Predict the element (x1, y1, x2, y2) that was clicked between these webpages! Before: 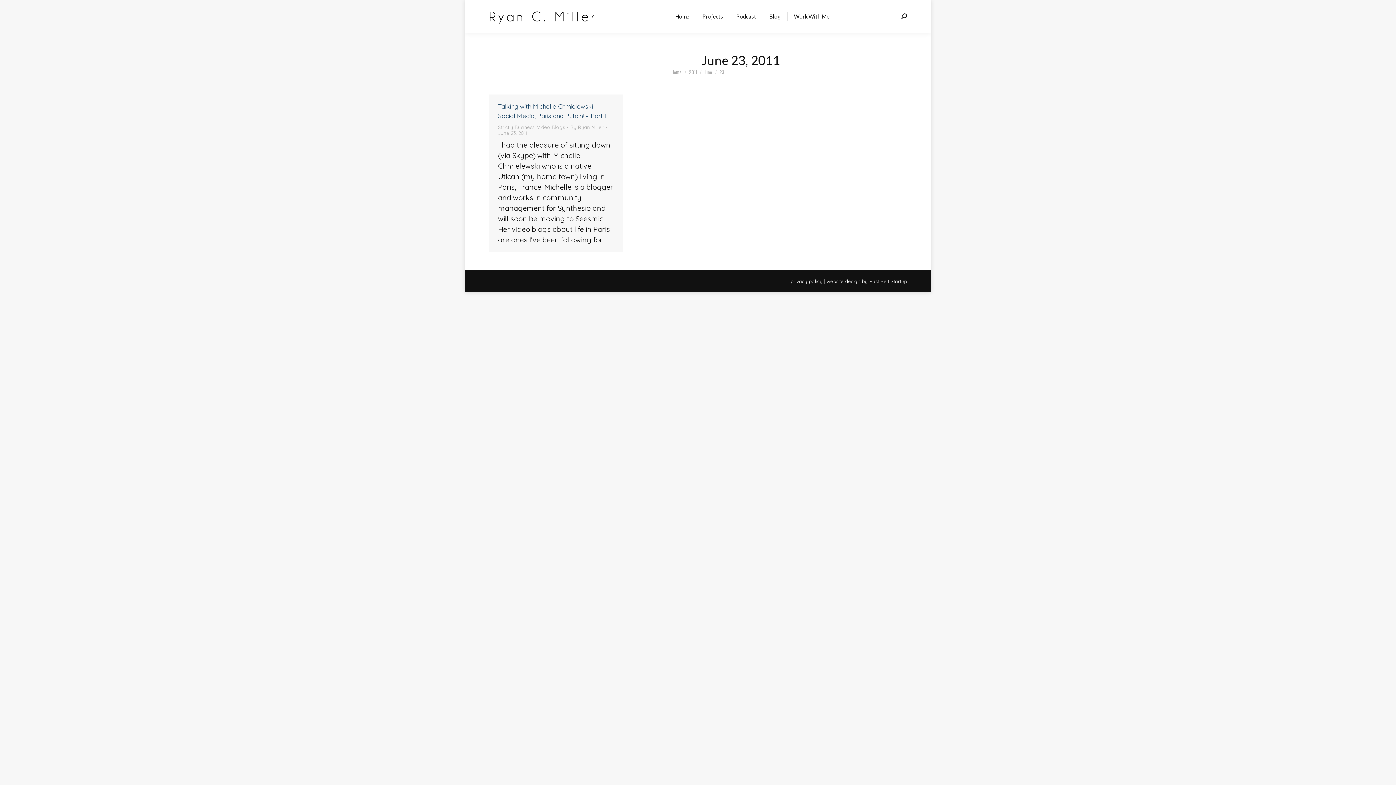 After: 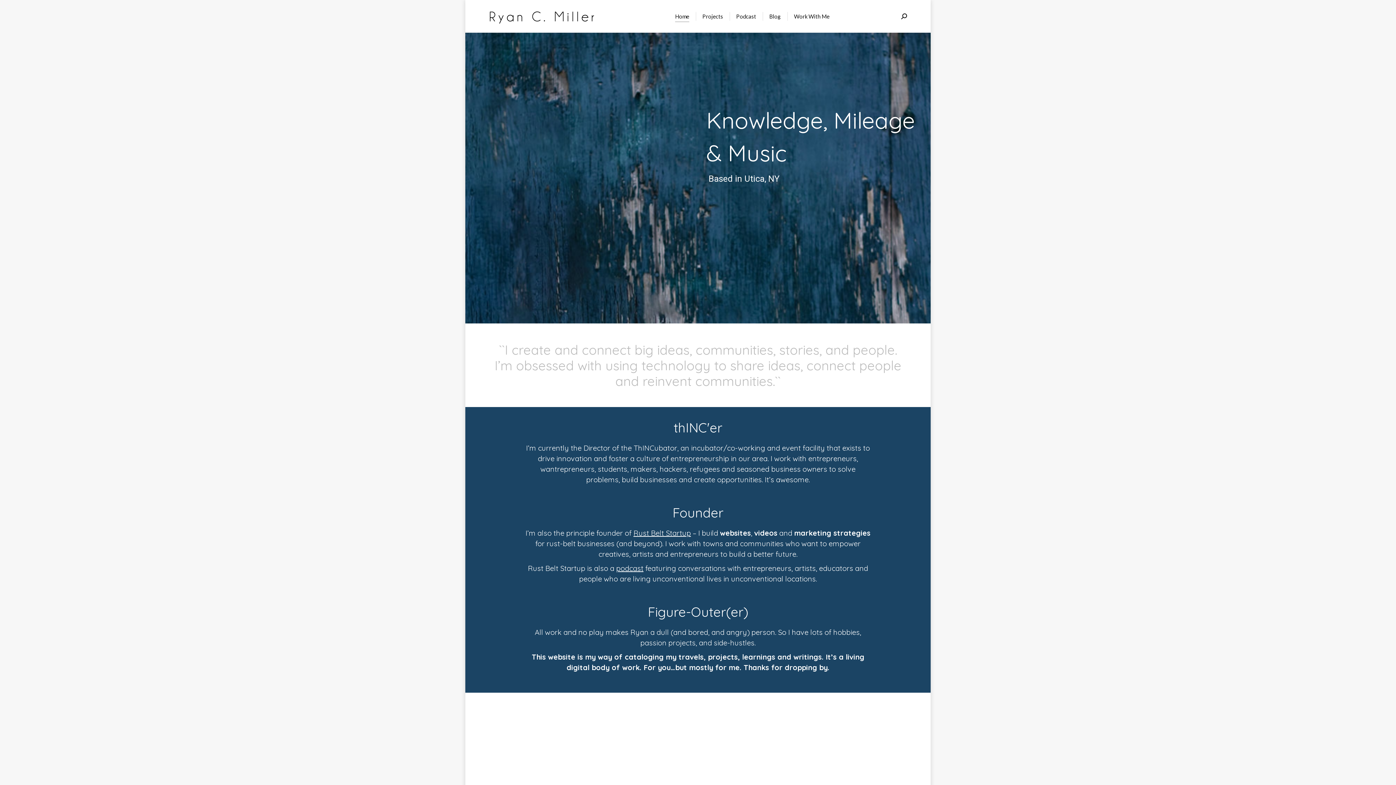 Action: bbox: (489, 7, 605, 25)